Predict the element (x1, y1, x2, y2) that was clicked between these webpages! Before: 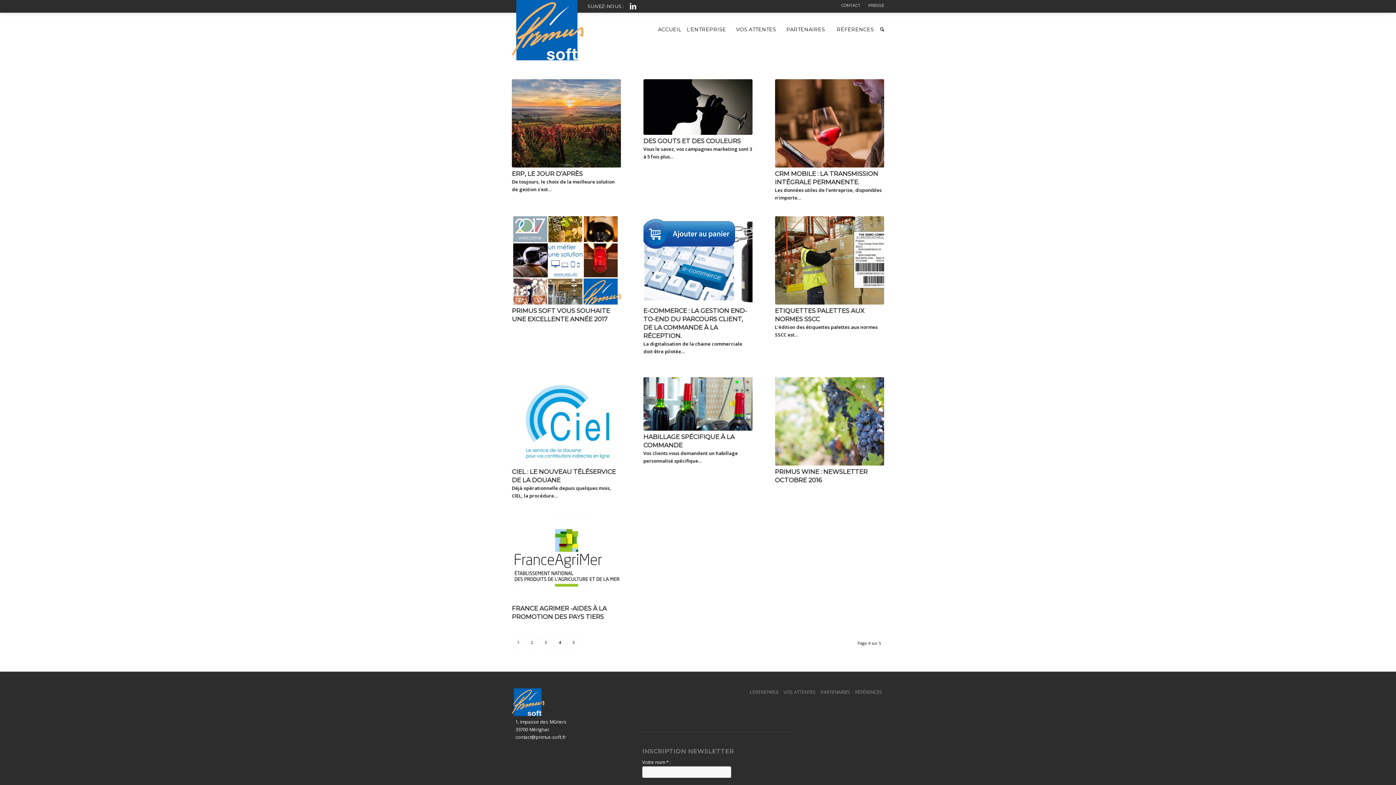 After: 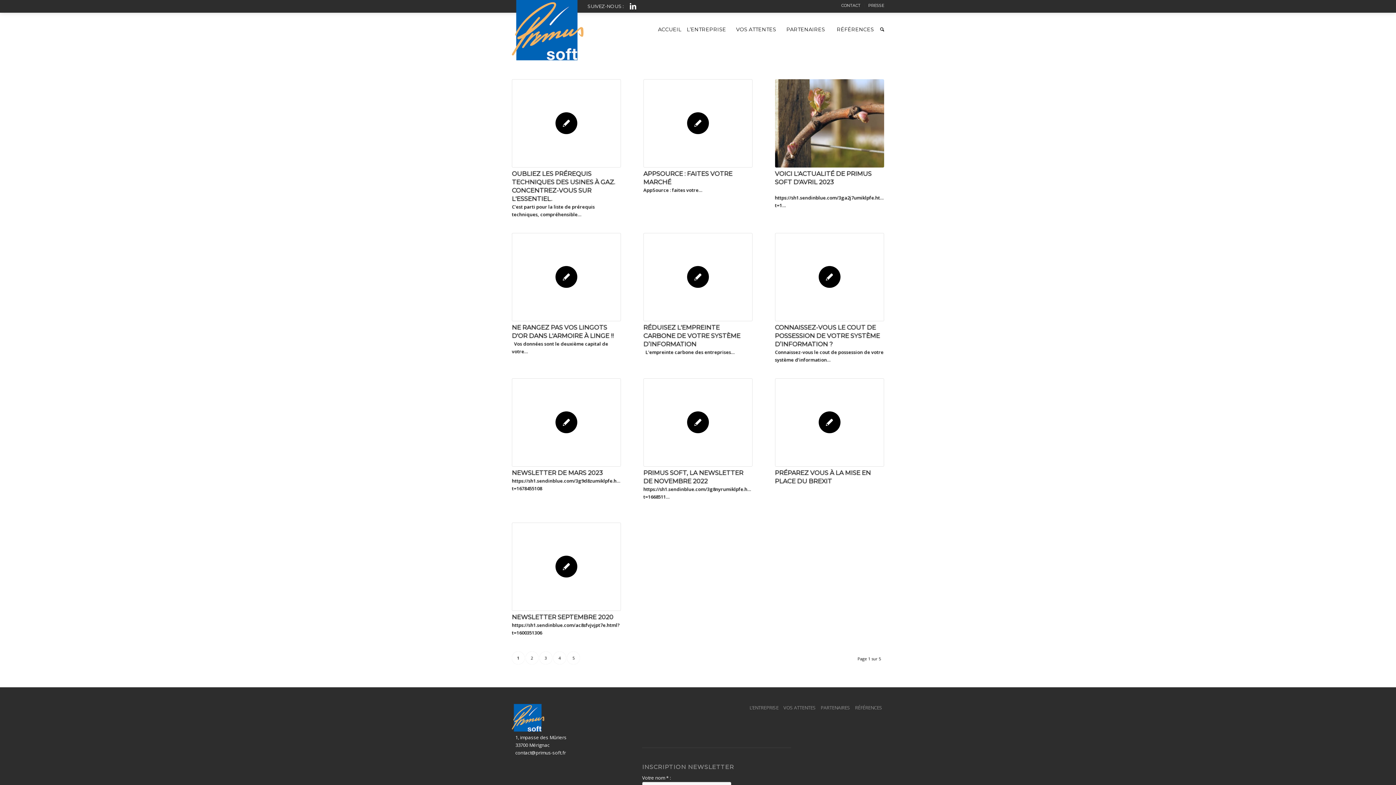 Action: bbox: (512, 636, 524, 649) label: 1